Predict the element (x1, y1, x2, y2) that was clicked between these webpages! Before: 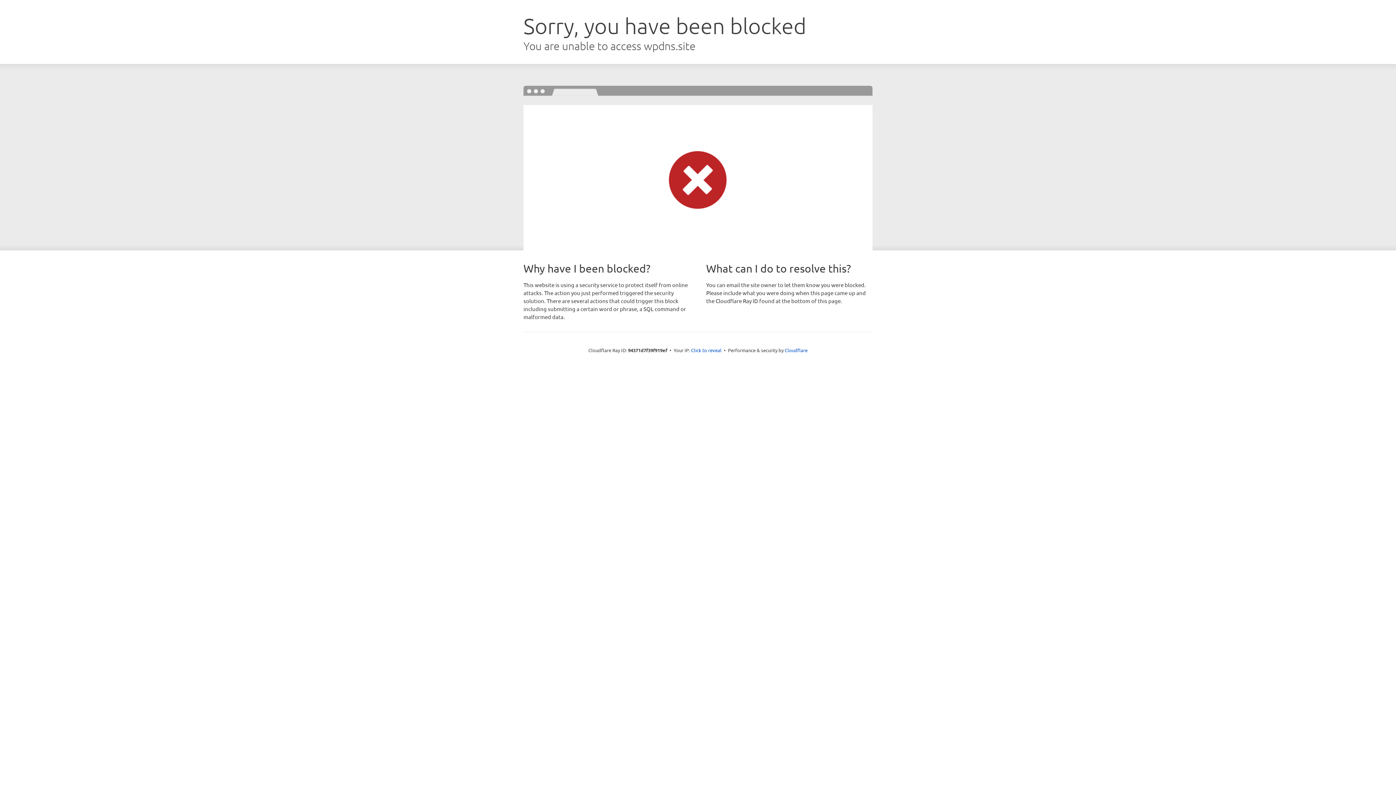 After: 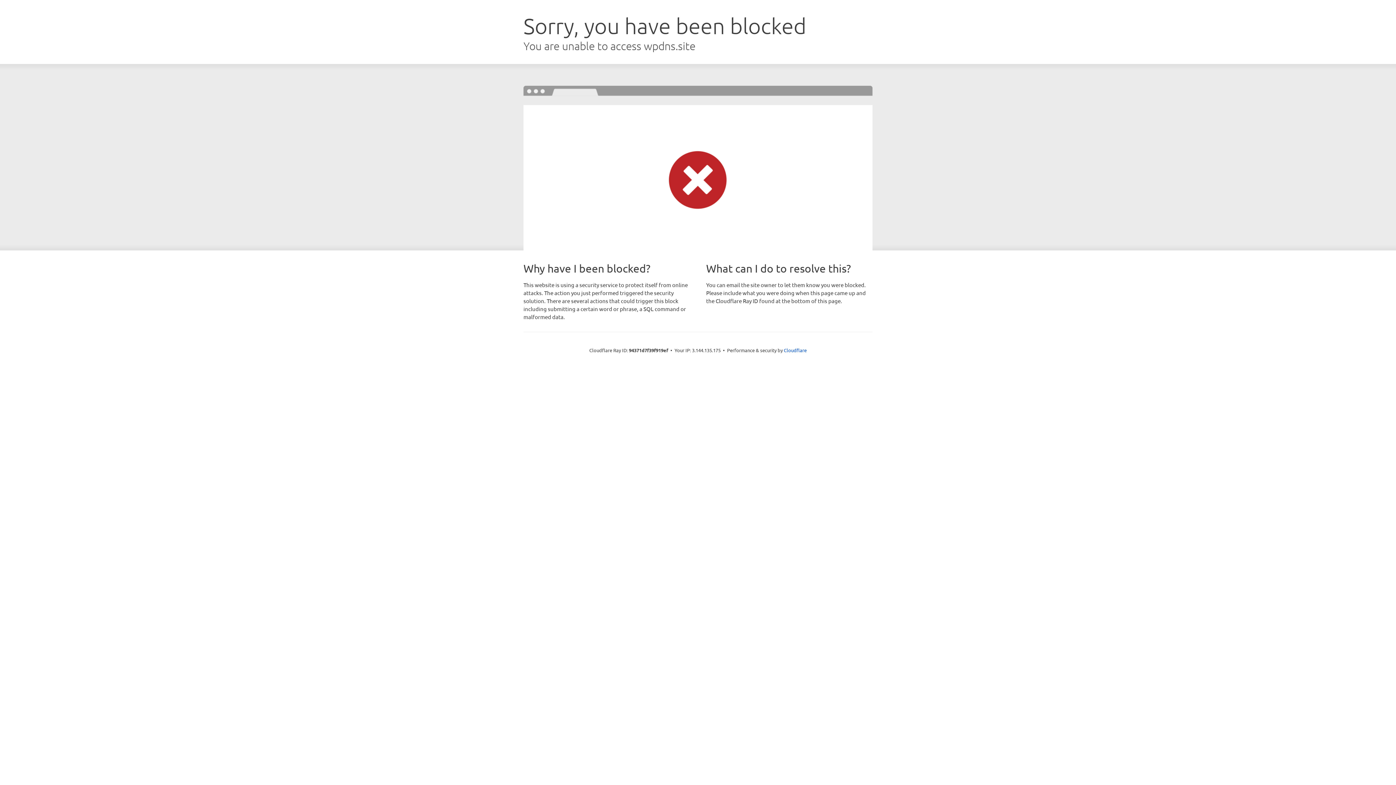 Action: label: Click to reveal bbox: (691, 346, 721, 353)